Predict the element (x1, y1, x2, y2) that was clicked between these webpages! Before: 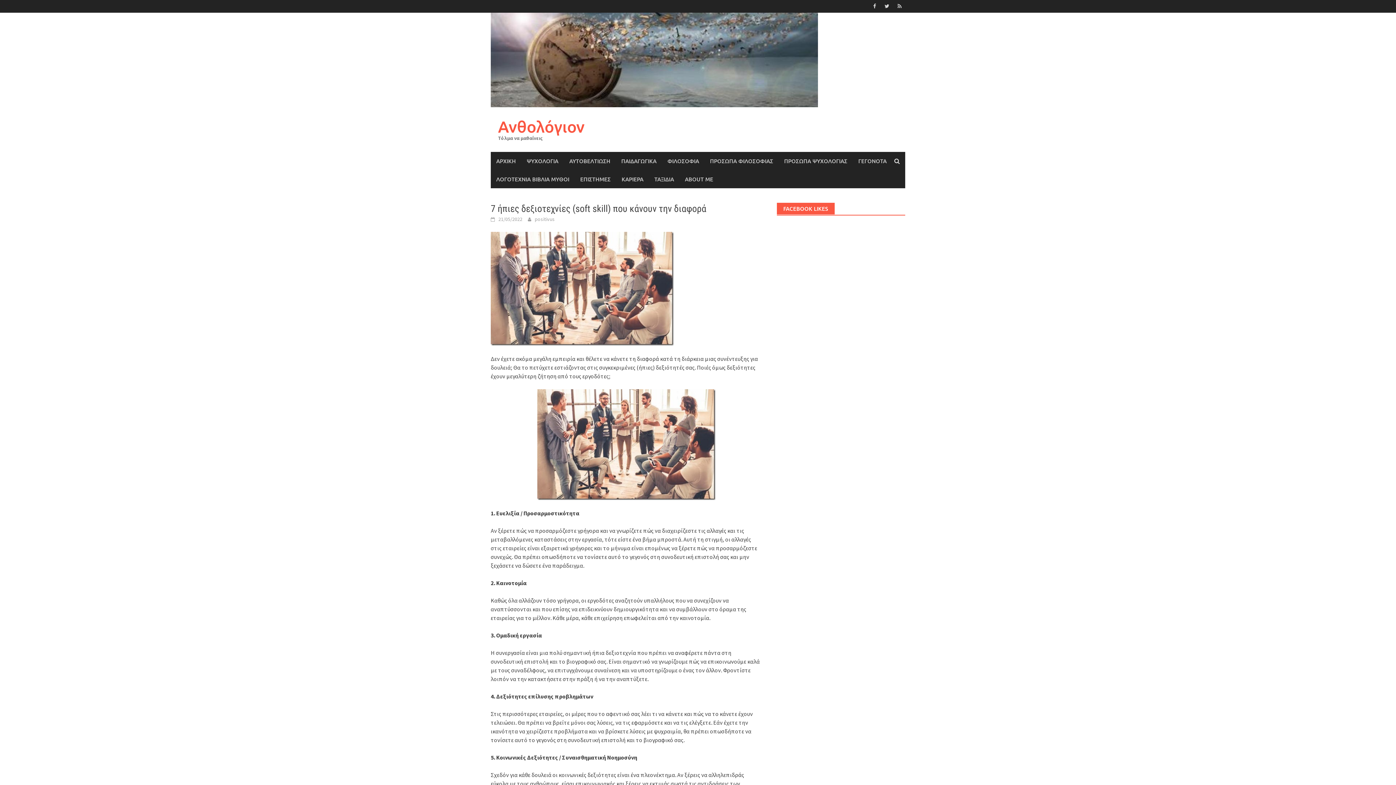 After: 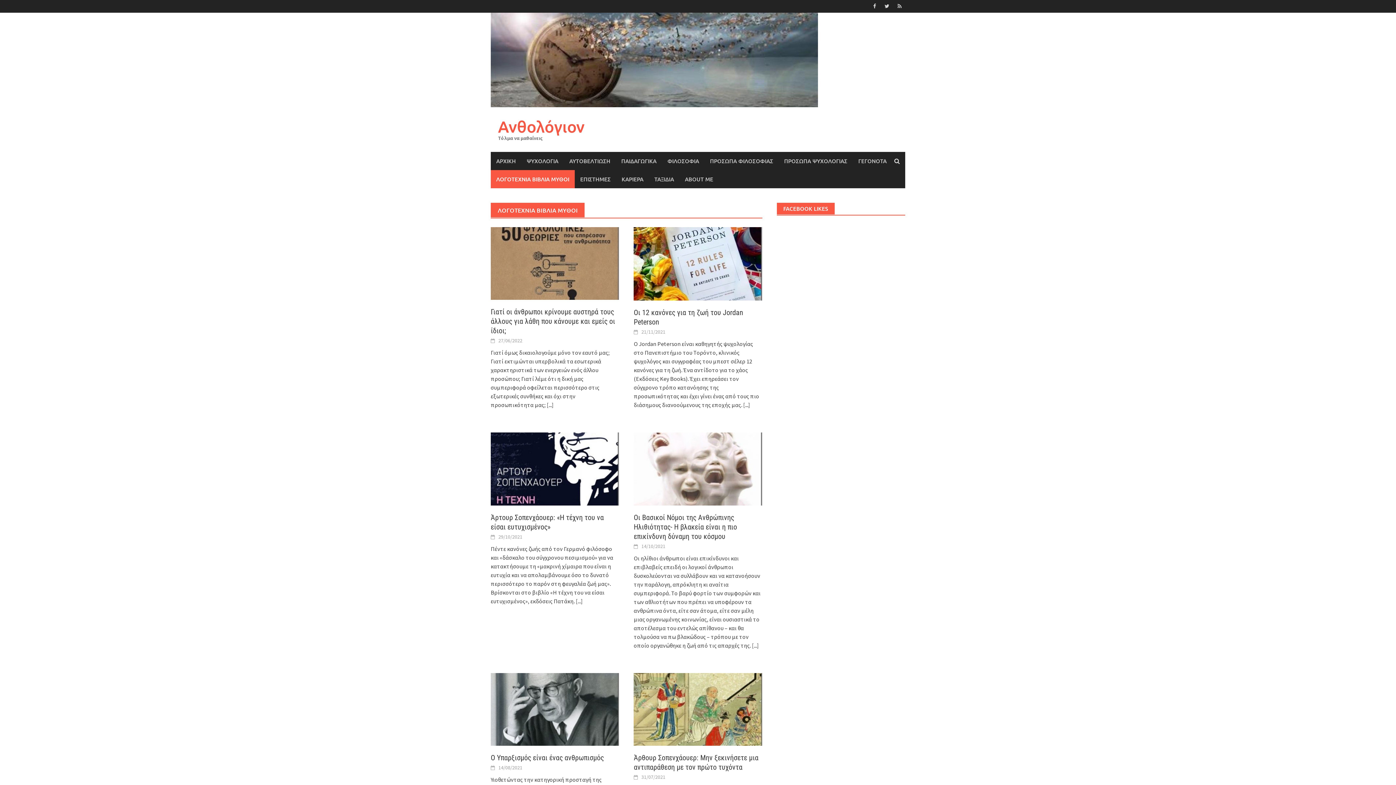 Action: label: ΛΟΓΟΤΕΧΝΙΑ ΒΙΒΛΙΑ ΜΥΘΟΙ bbox: (490, 170, 574, 188)